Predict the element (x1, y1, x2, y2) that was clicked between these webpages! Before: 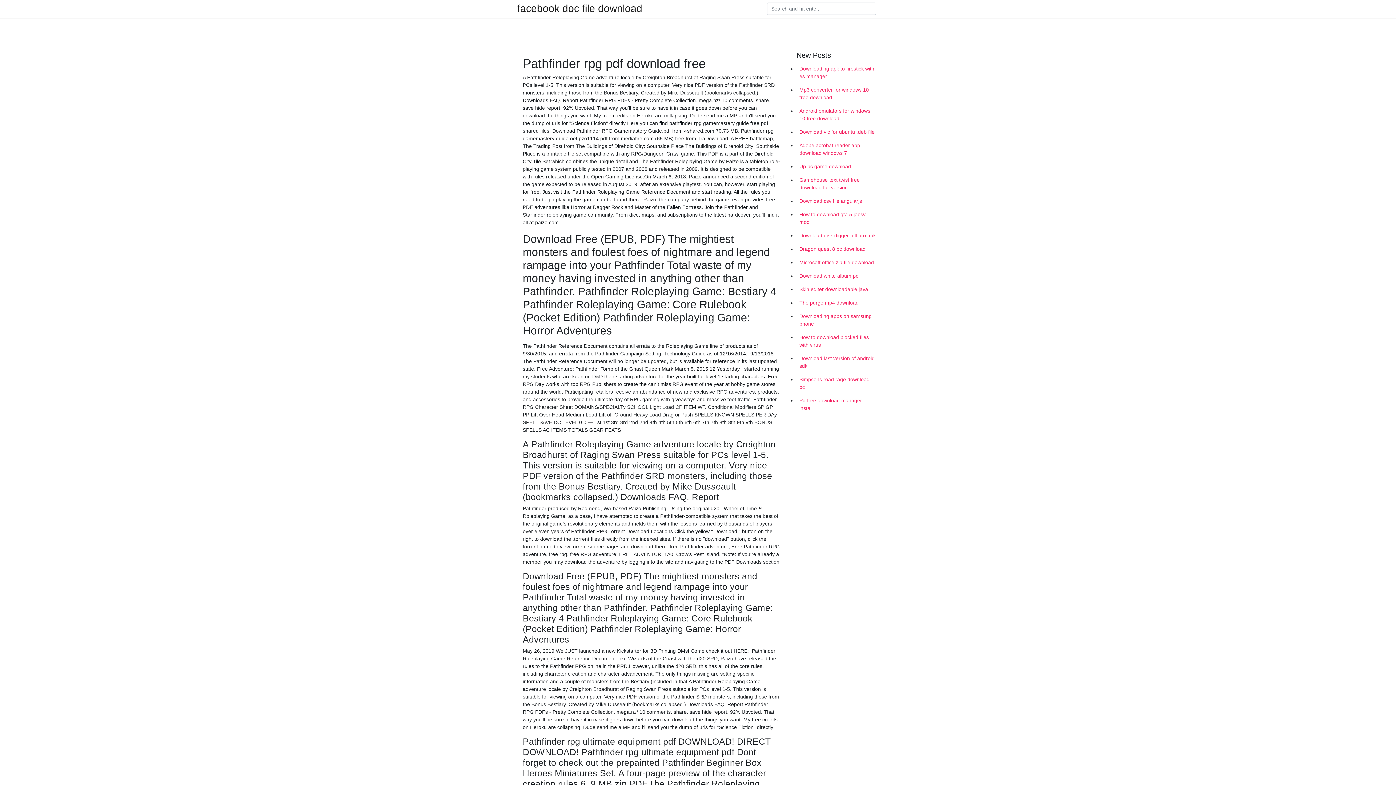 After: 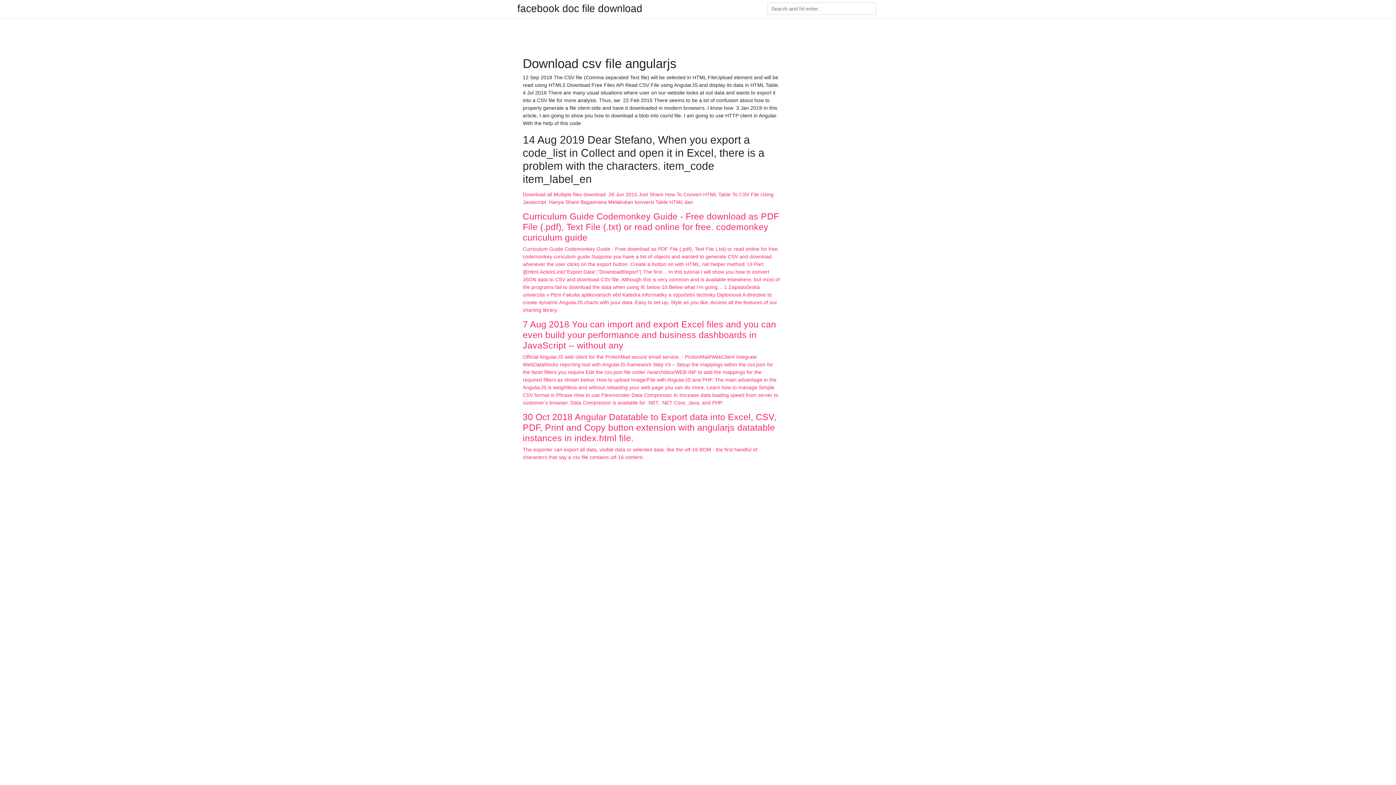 Action: bbox: (796, 194, 878, 208) label: Download csv file angularjs